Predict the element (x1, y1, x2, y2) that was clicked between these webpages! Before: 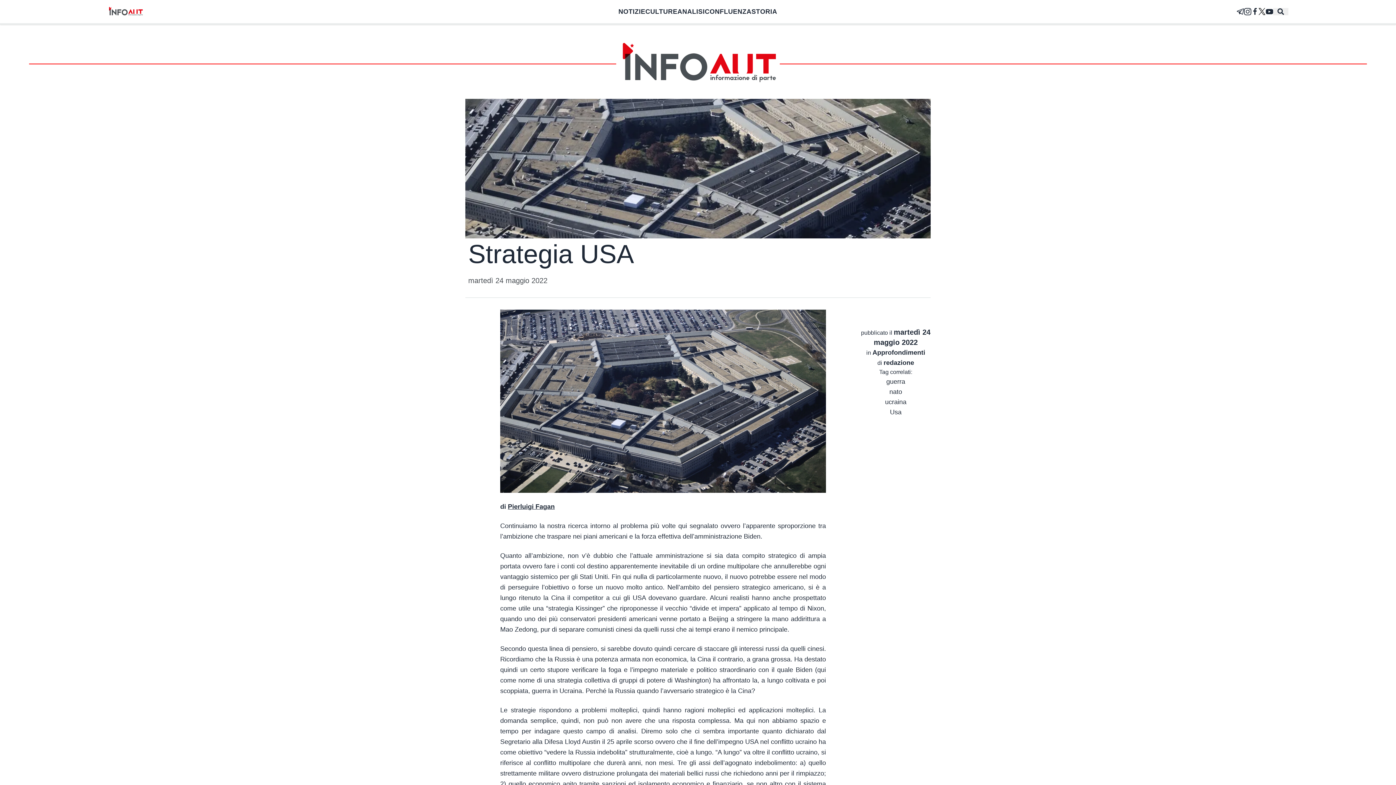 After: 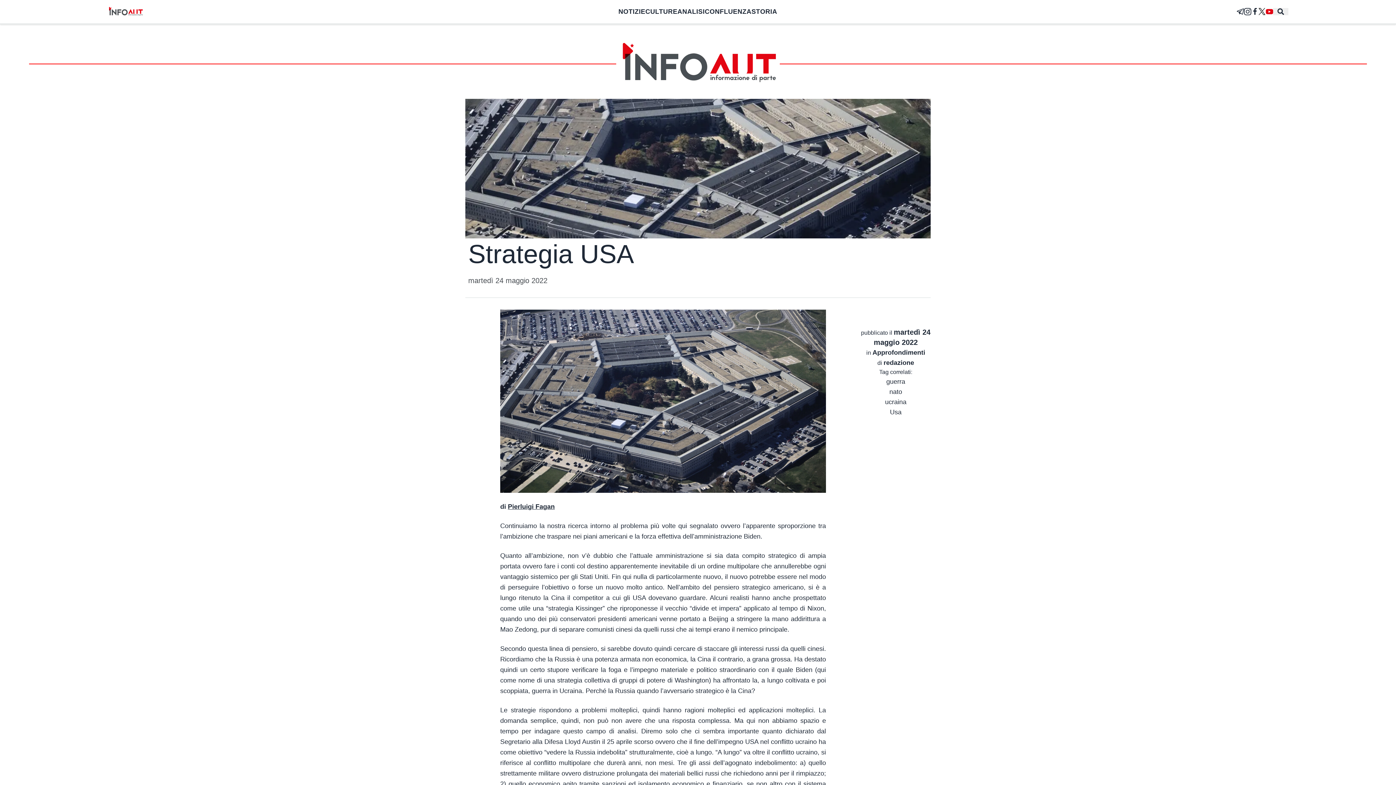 Action: label: youtube bbox: (1266, 8, 1273, 15)